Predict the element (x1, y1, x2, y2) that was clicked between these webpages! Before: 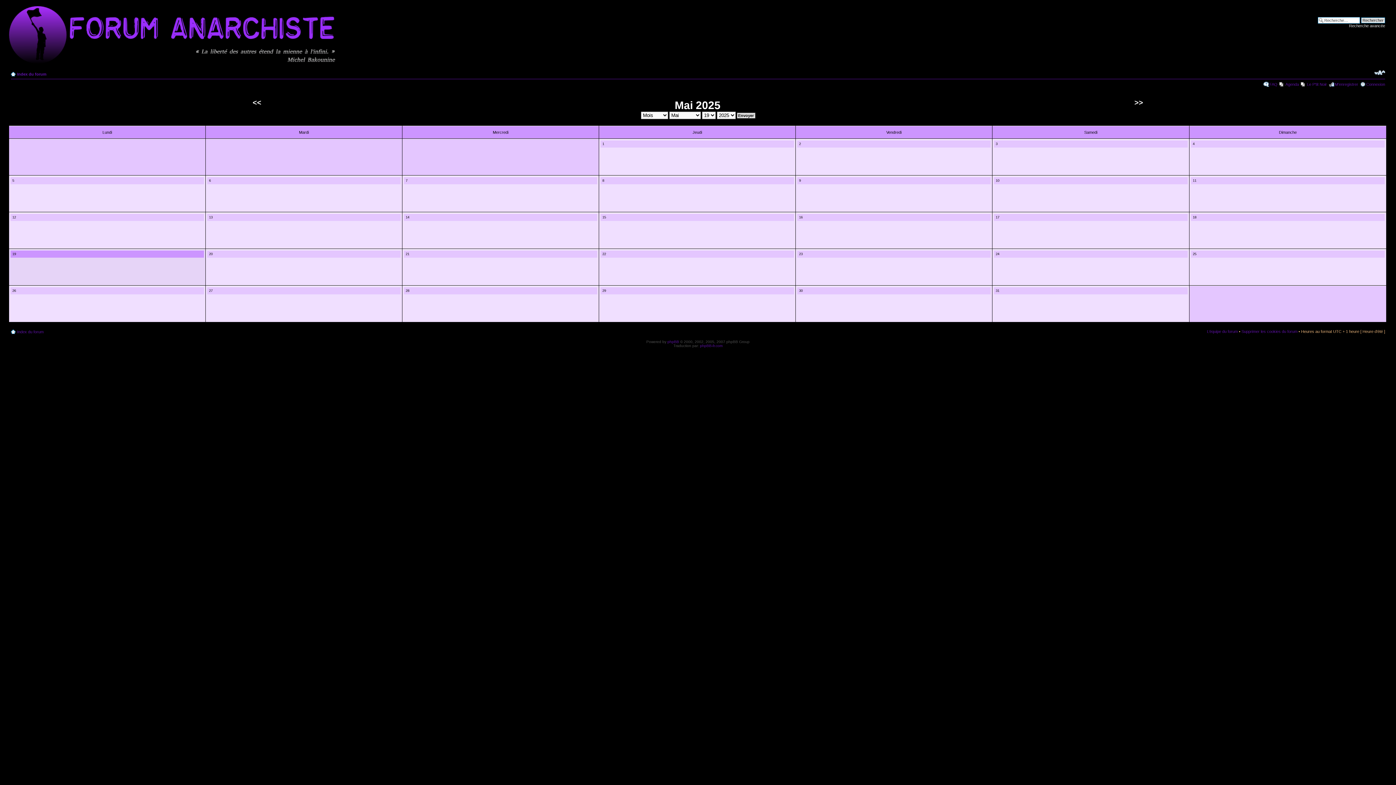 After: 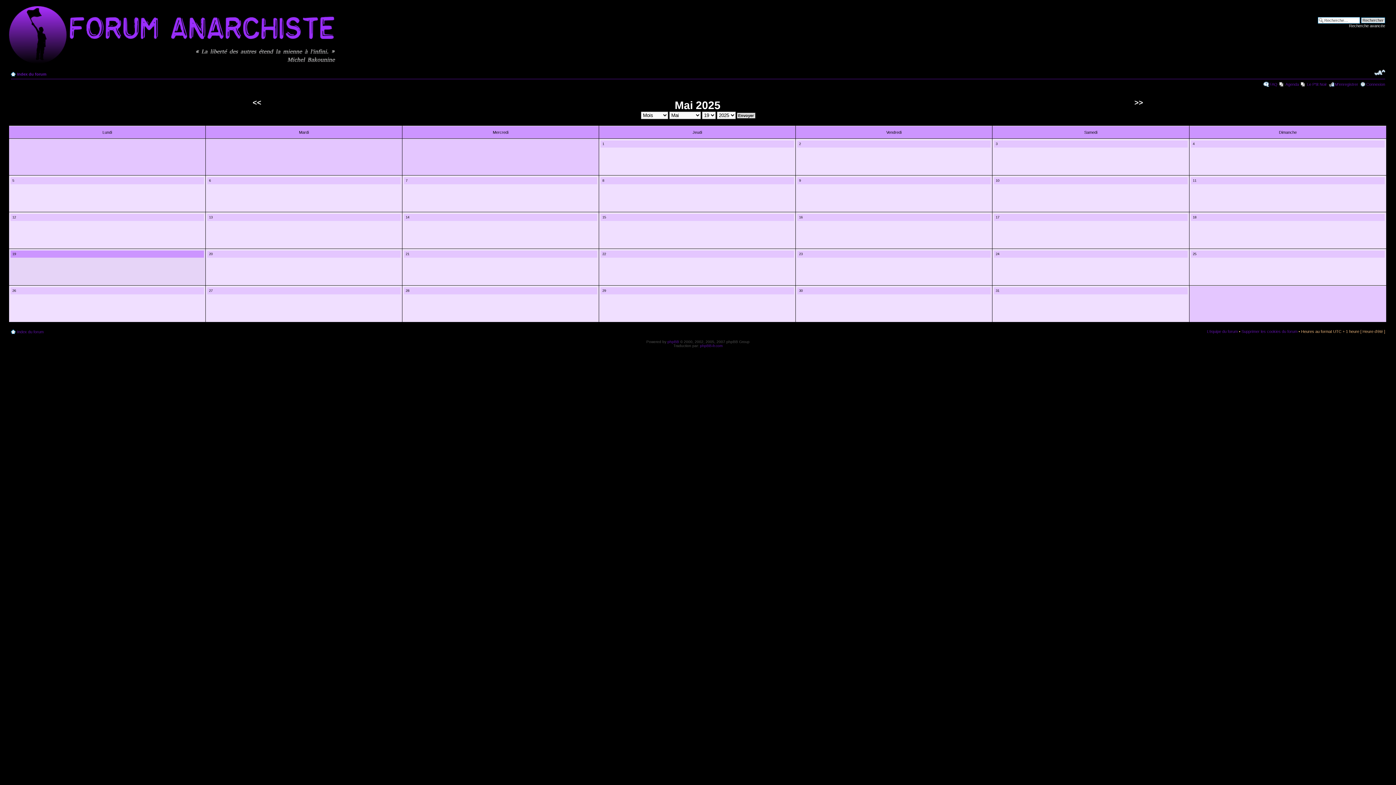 Action: bbox: (1374, 69, 1385, 76) label: Modifier la taille de la police